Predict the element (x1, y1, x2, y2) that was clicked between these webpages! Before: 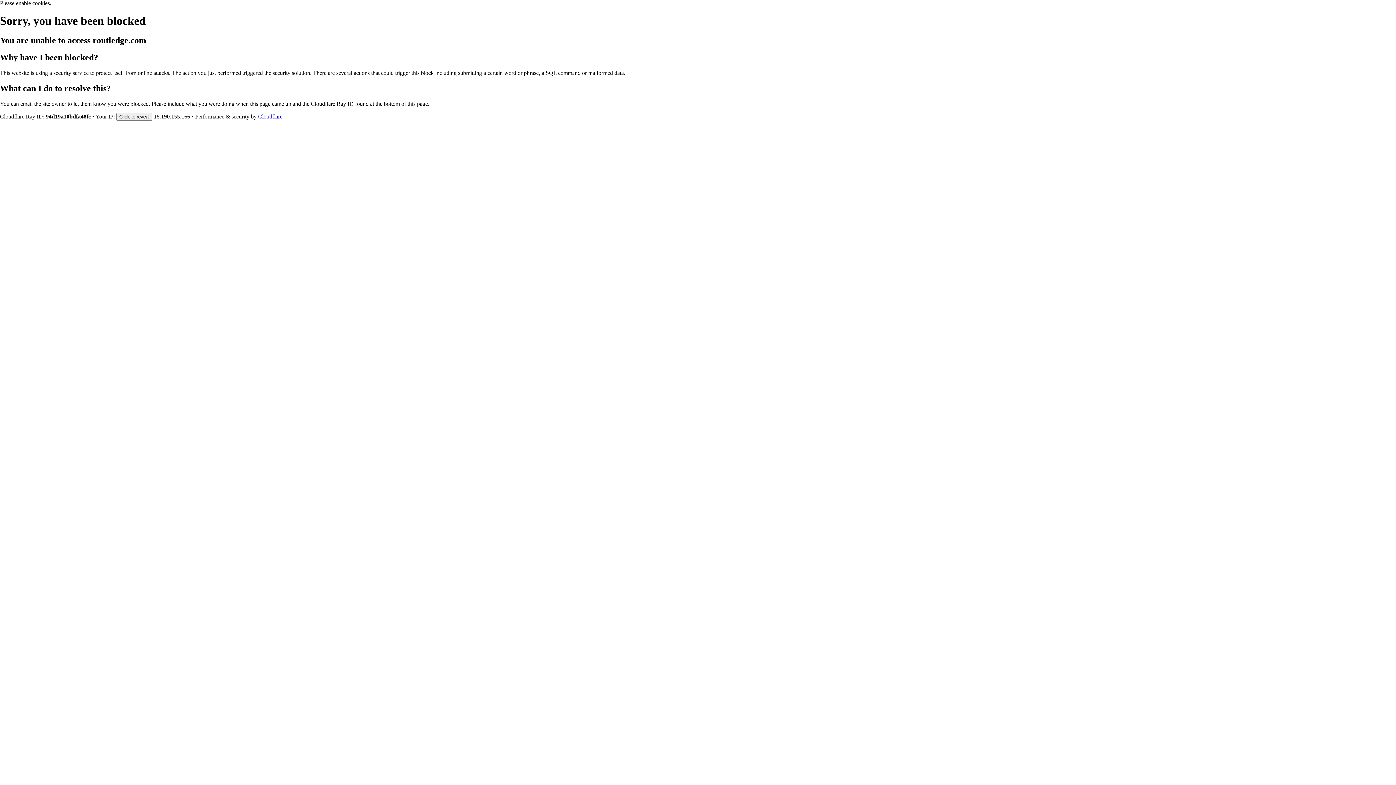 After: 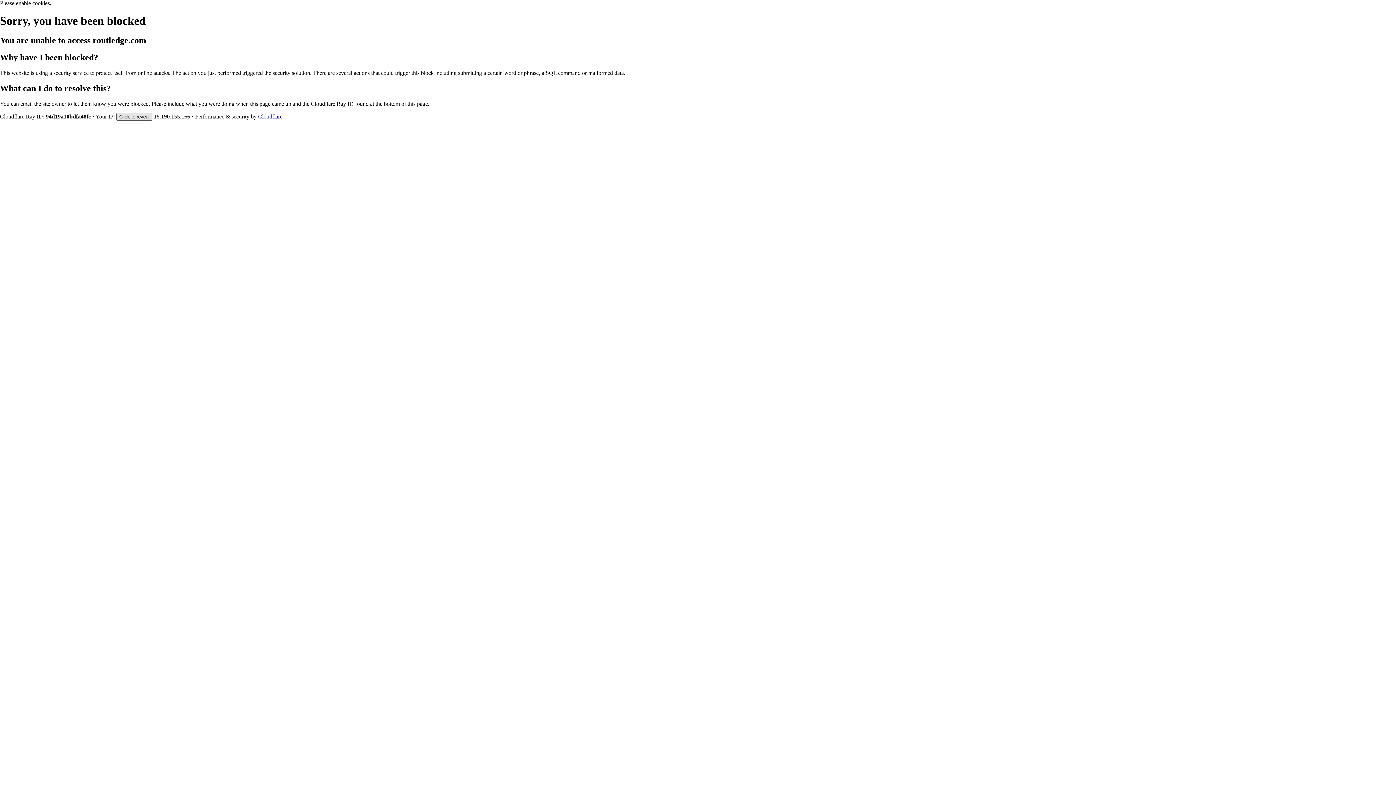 Action: label: Click to reveal bbox: (116, 112, 152, 120)